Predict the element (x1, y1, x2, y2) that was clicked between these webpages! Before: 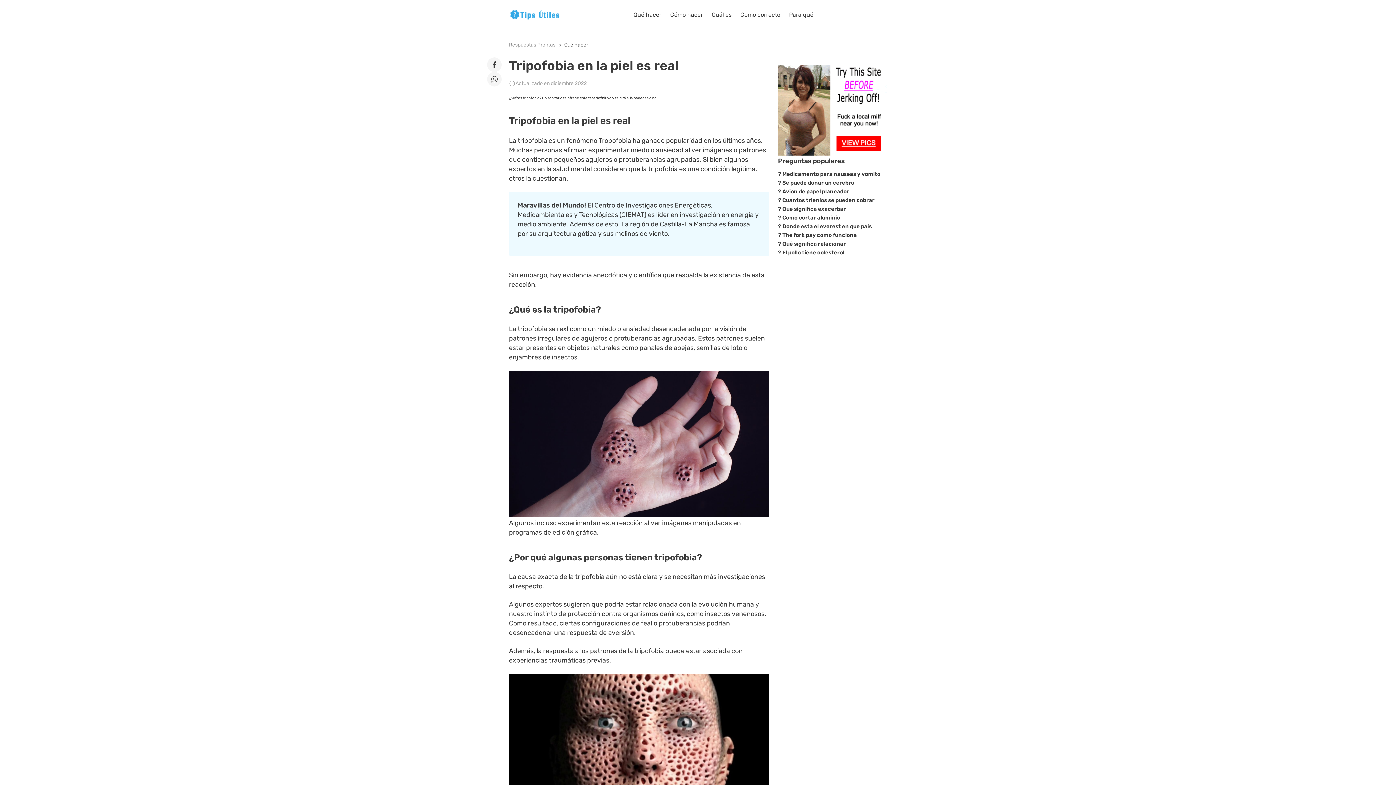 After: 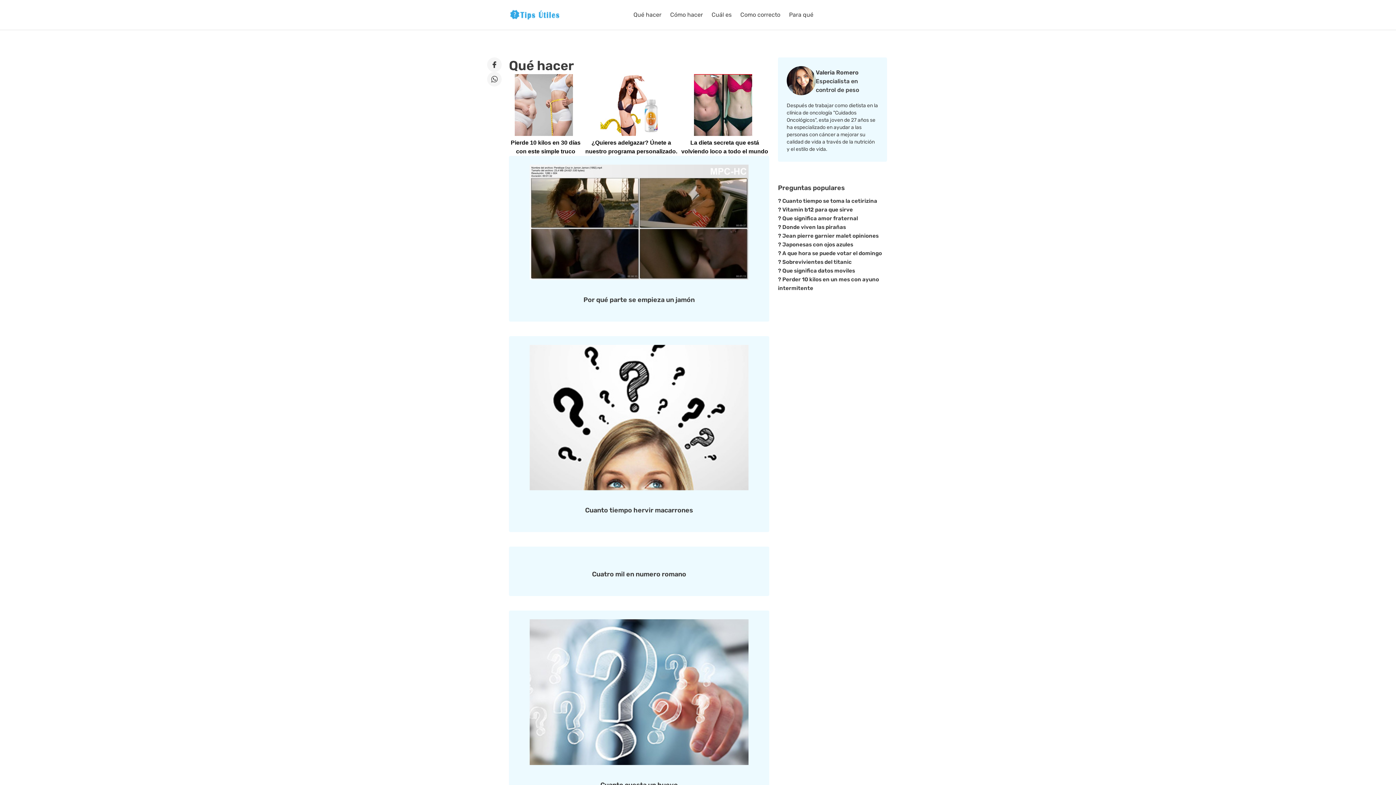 Action: bbox: (629, 0, 666, 29) label: Qué hacer